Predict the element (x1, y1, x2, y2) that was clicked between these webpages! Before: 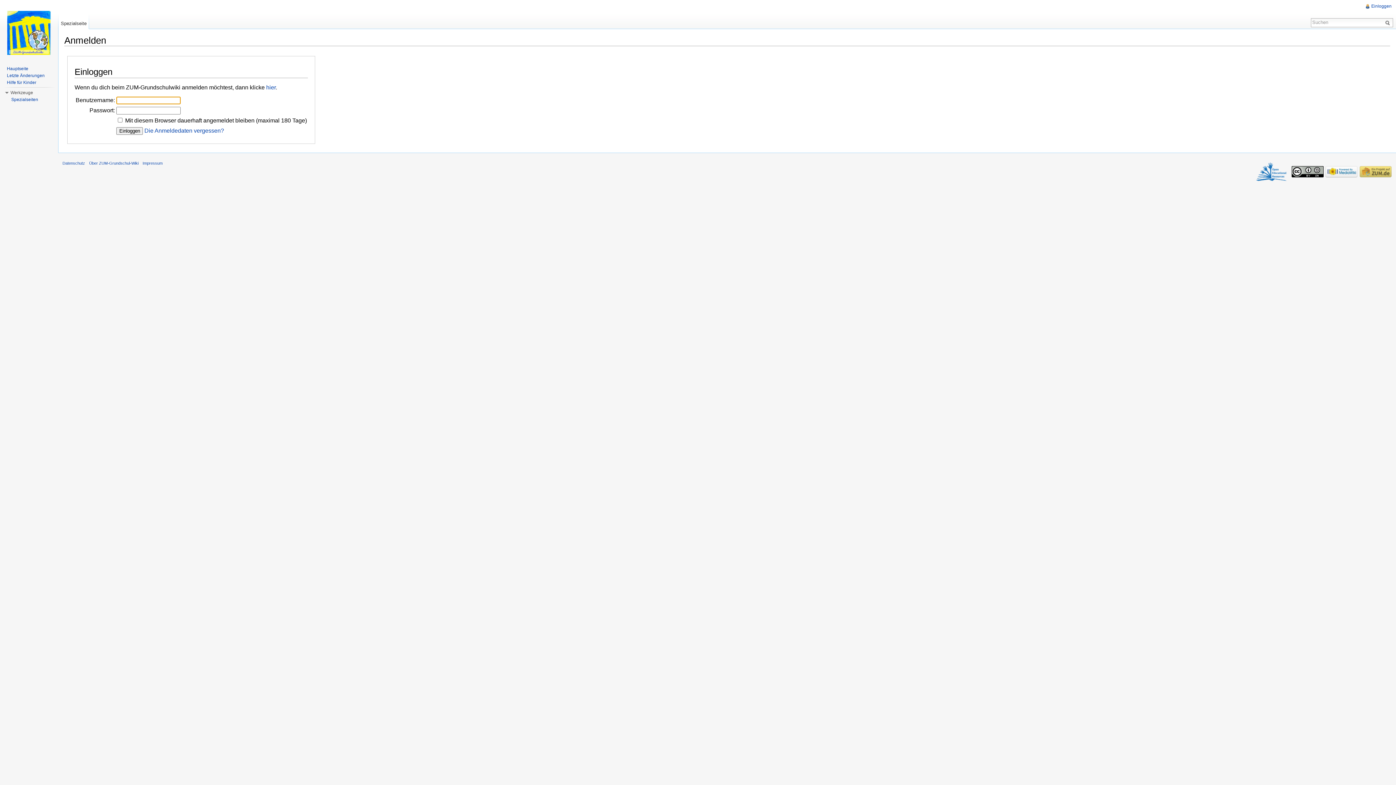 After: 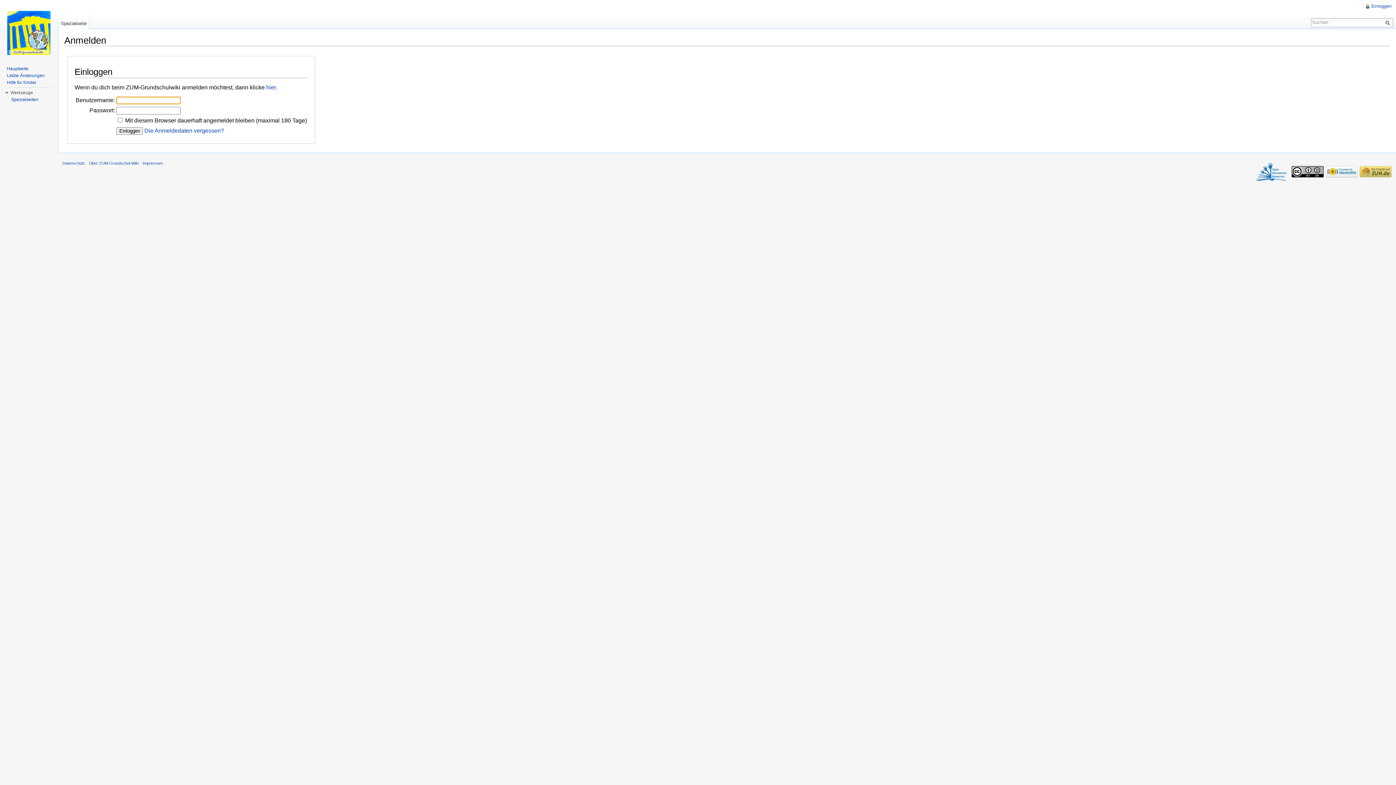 Action: bbox: (1371, 3, 1392, 8) label: Einloggen